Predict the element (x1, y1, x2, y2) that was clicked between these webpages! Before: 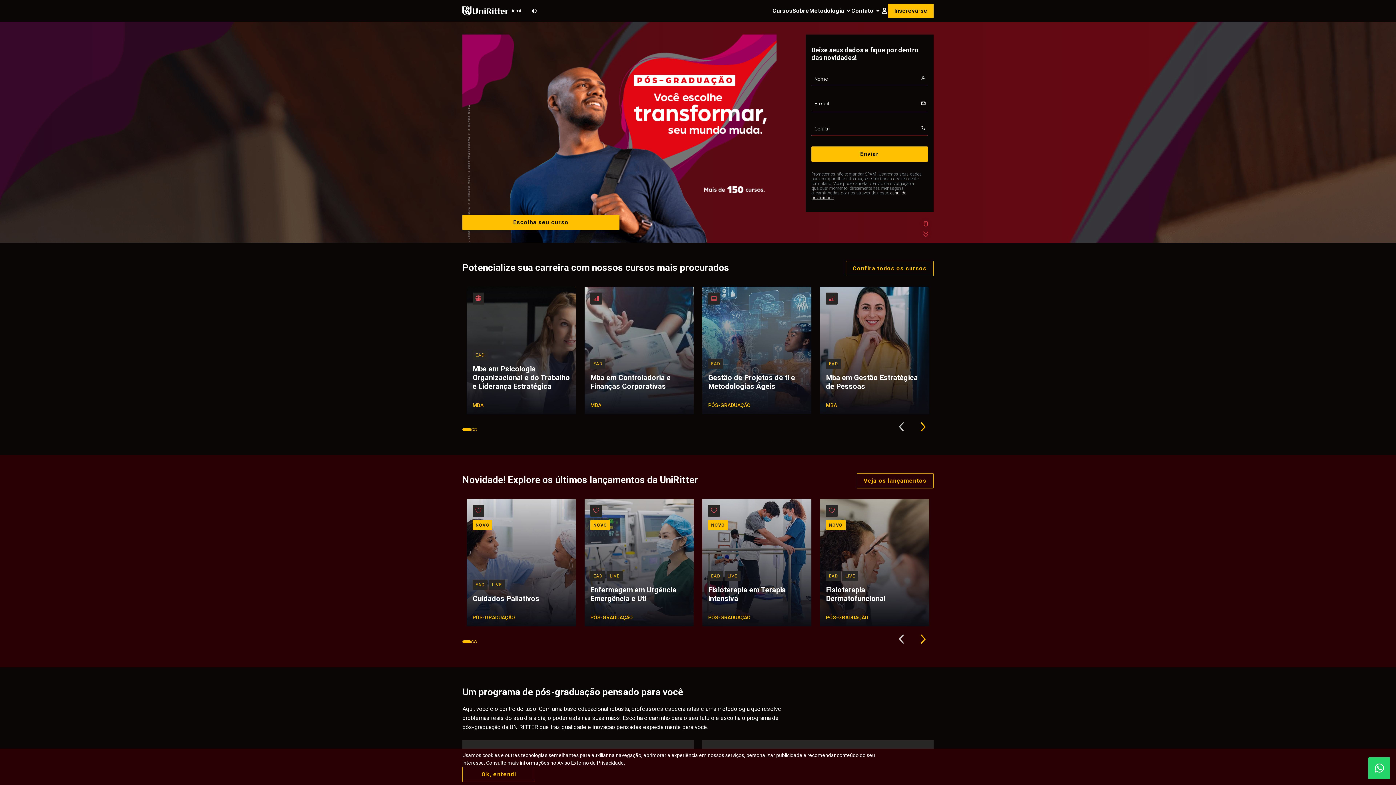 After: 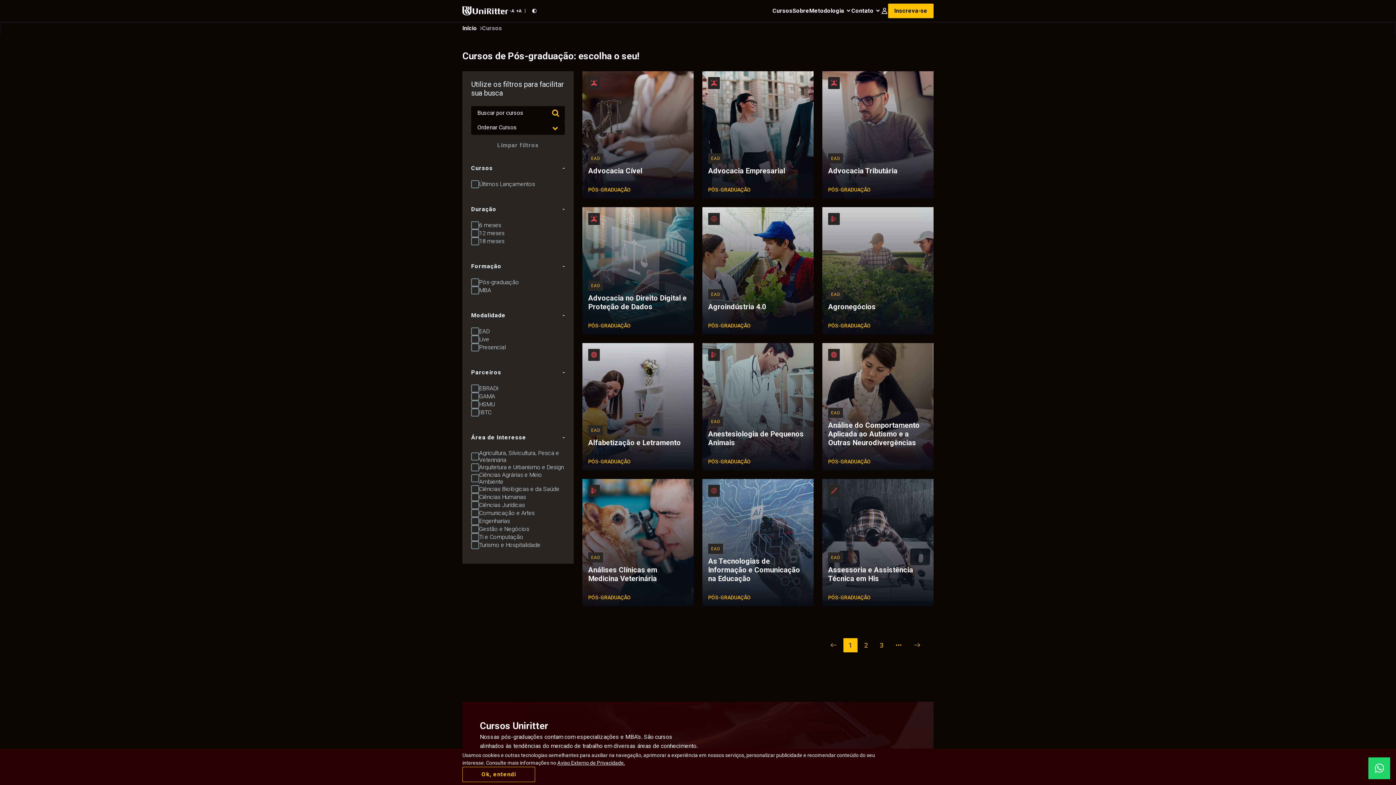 Action: label: Cursos bbox: (772, 8, 792, 13)